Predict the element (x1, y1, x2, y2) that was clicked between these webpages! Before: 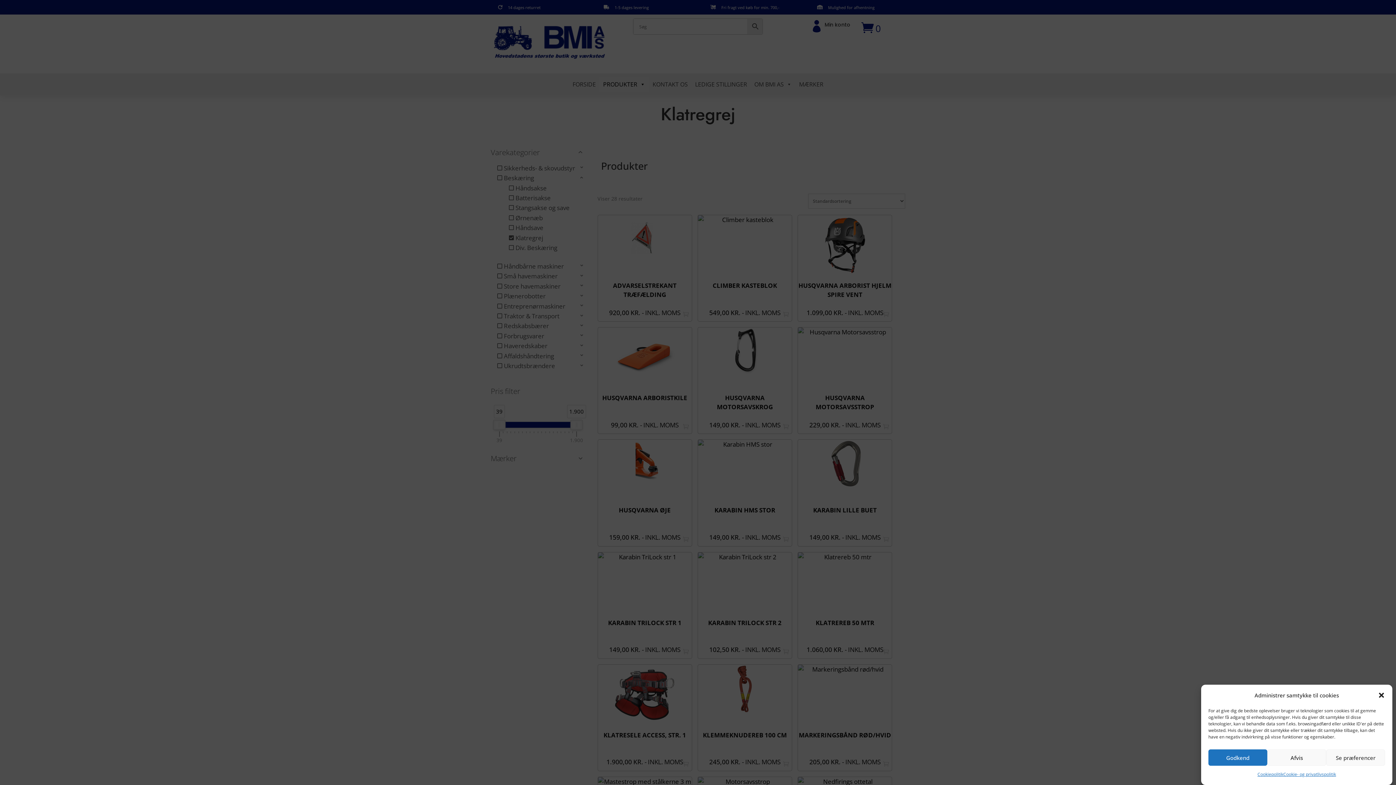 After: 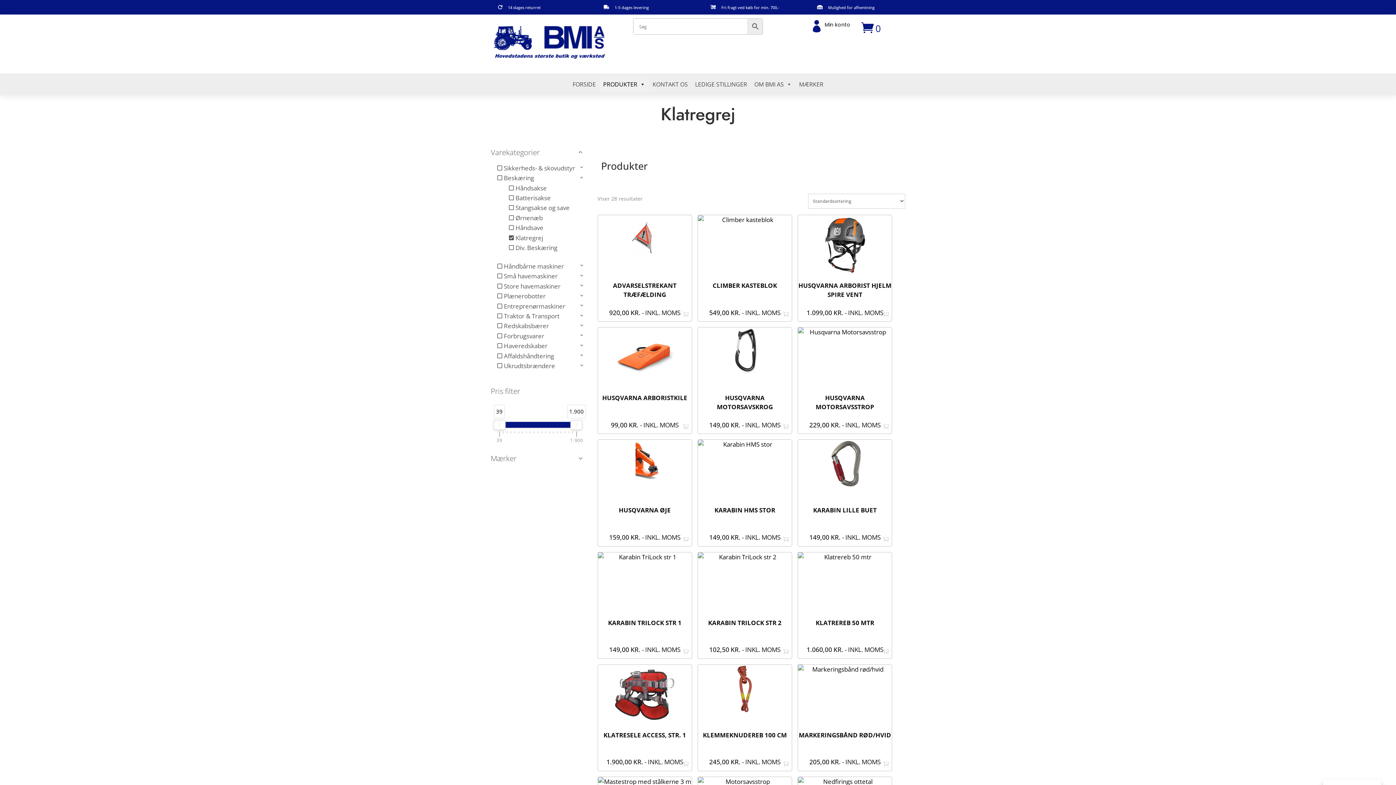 Action: label: Luk dialogboks bbox: (1378, 692, 1385, 699)